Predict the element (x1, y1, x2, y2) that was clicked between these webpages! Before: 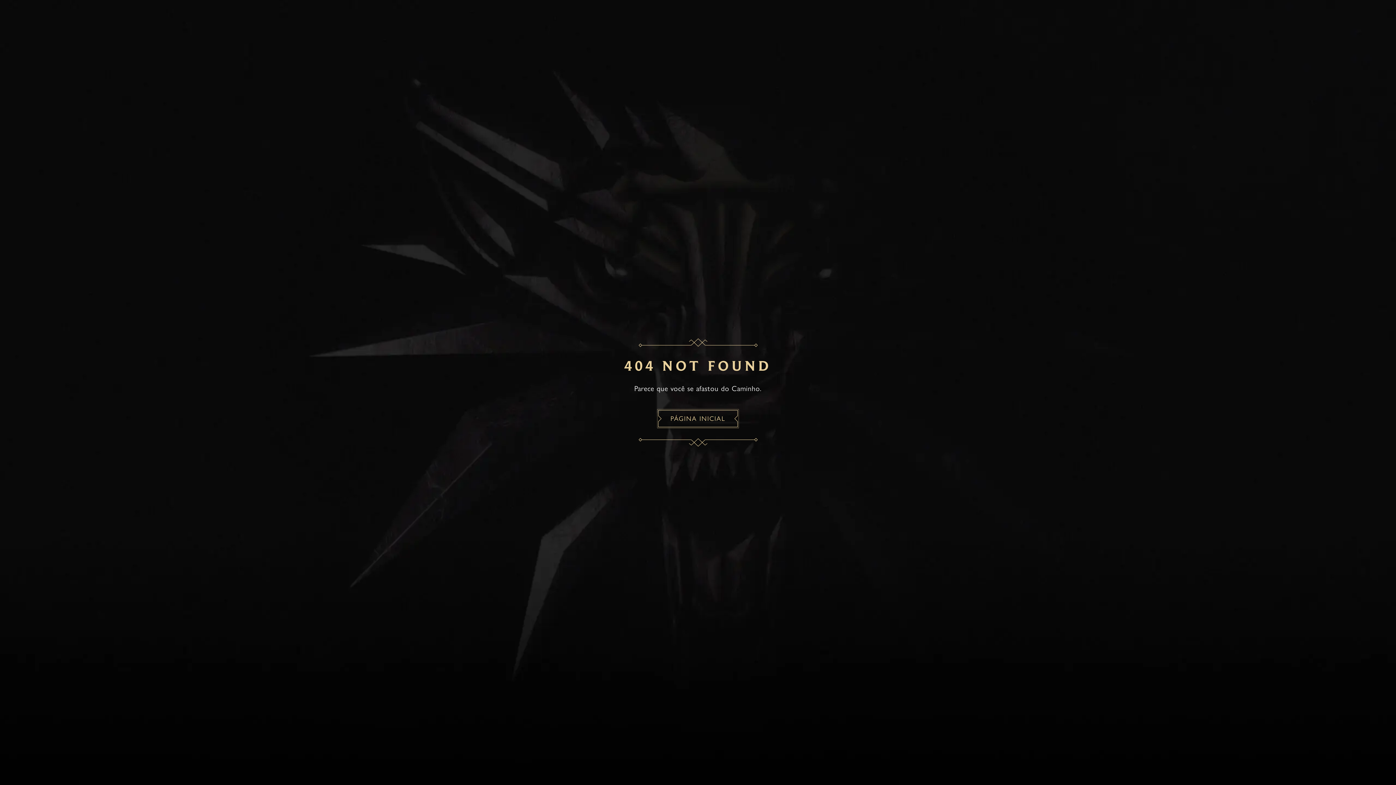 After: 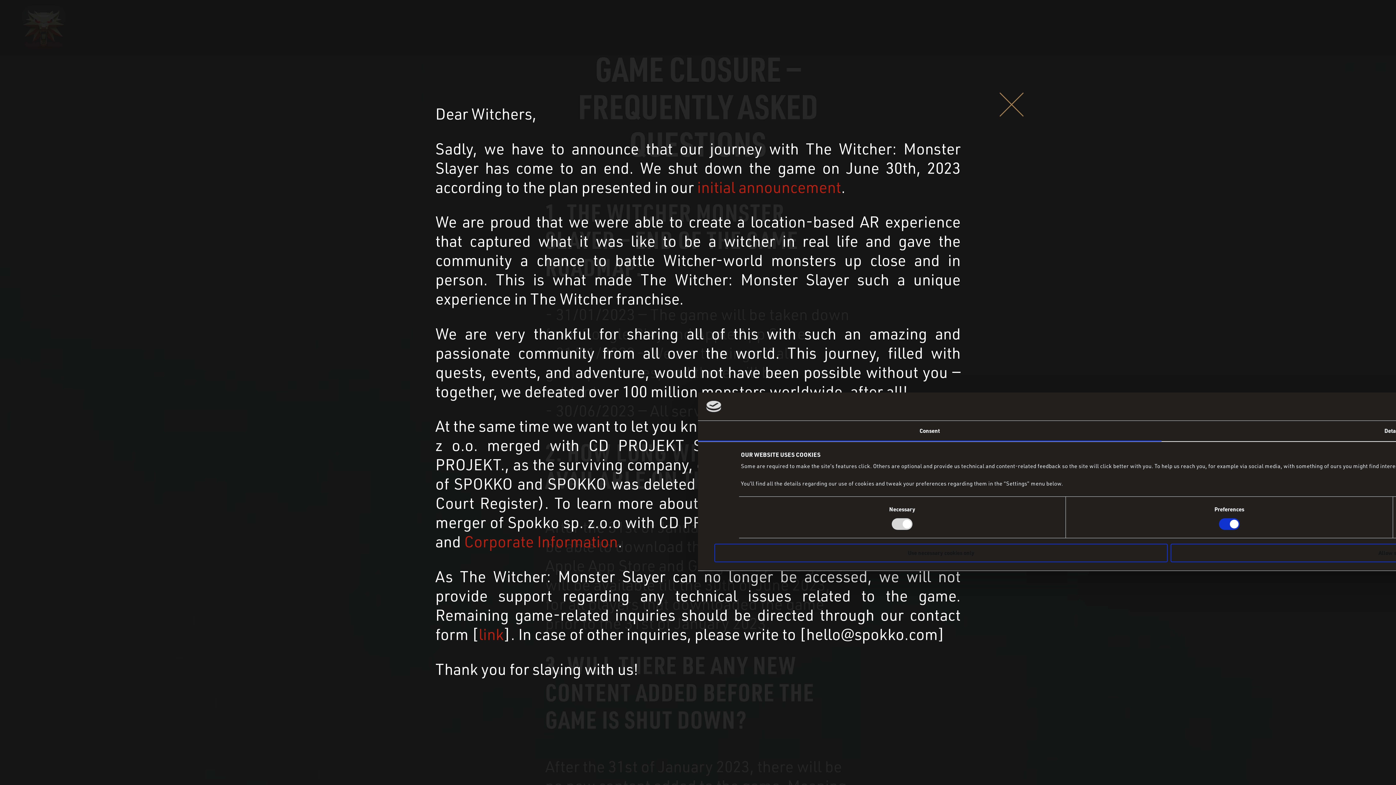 Action: label: PÁGINA INICIAL bbox: (657, 409, 739, 428)